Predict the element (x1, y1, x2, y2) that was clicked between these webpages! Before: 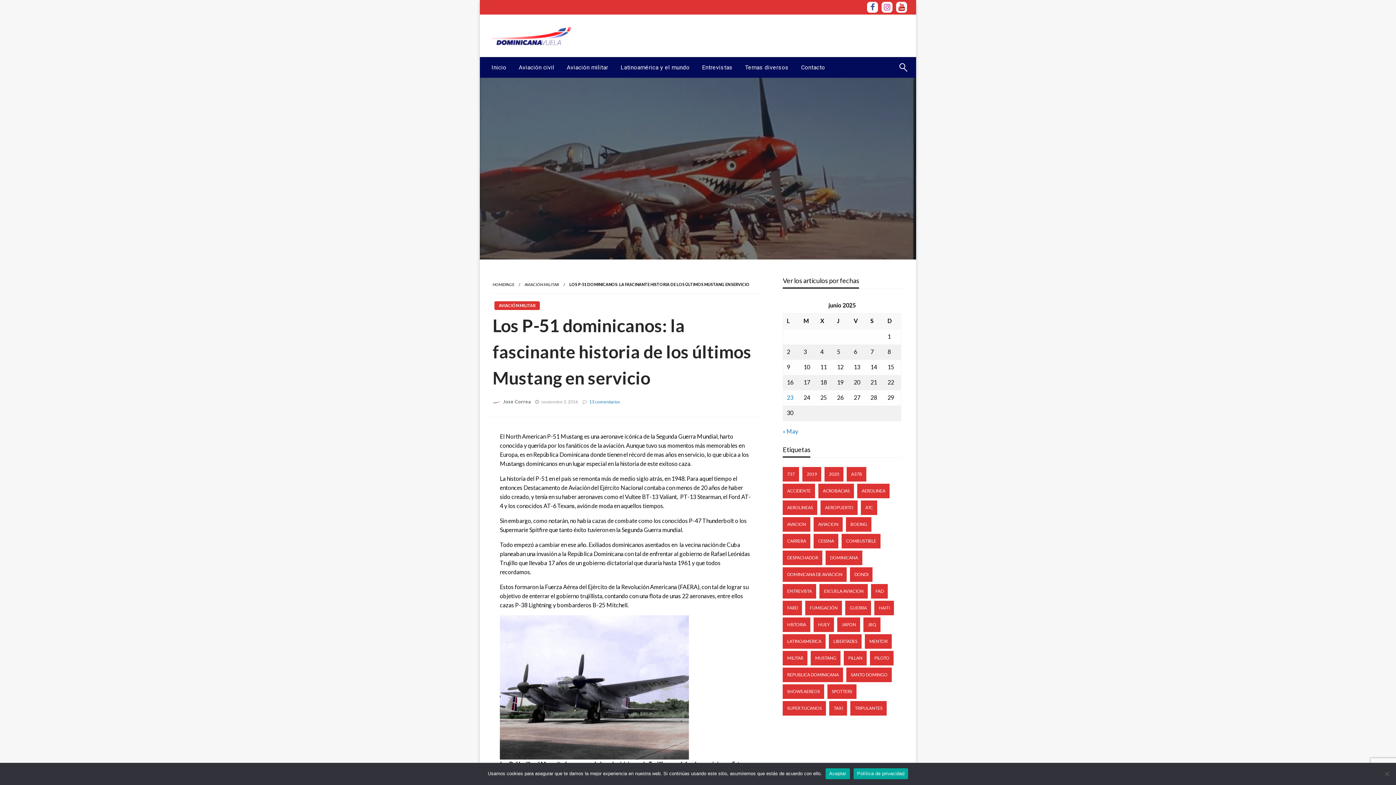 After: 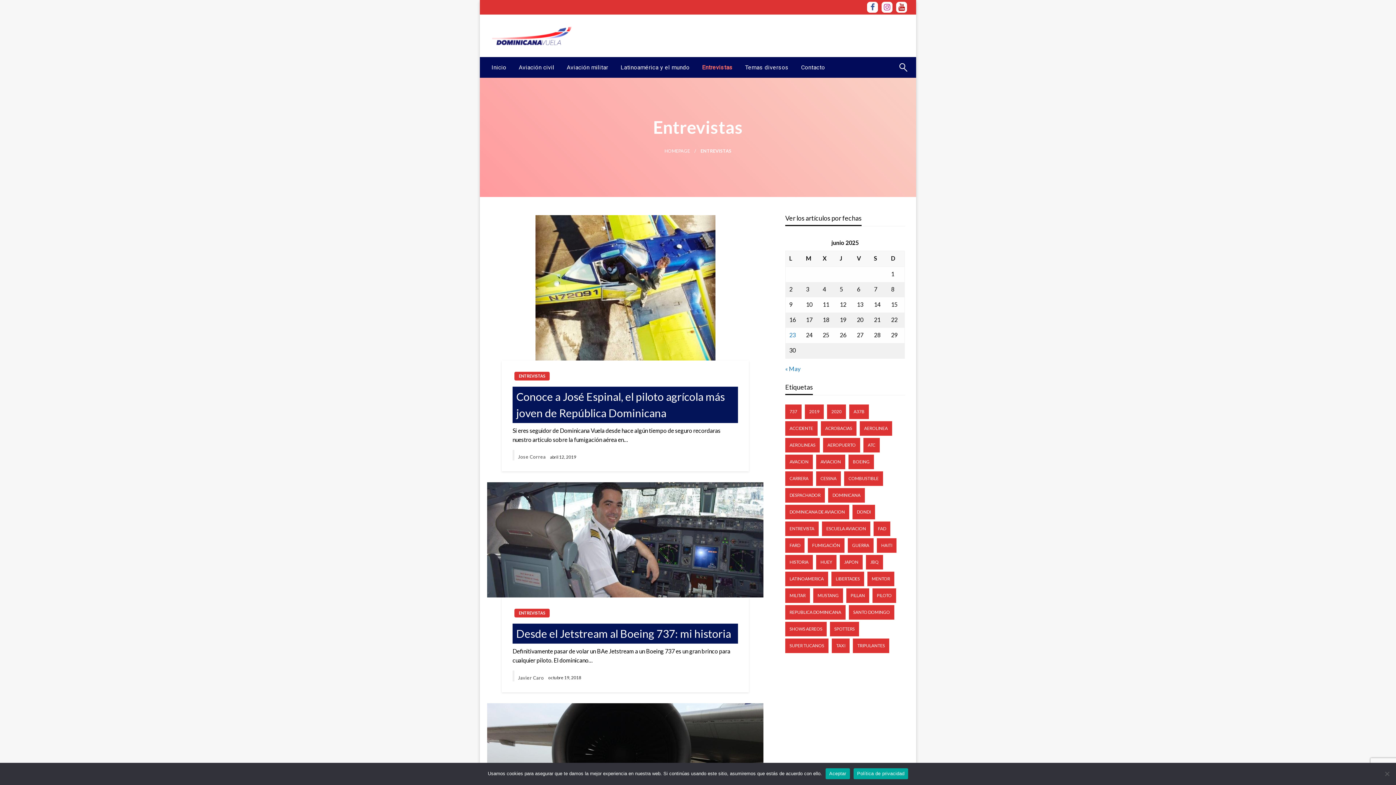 Action: bbox: (696, 57, 739, 77) label: Entrevistas